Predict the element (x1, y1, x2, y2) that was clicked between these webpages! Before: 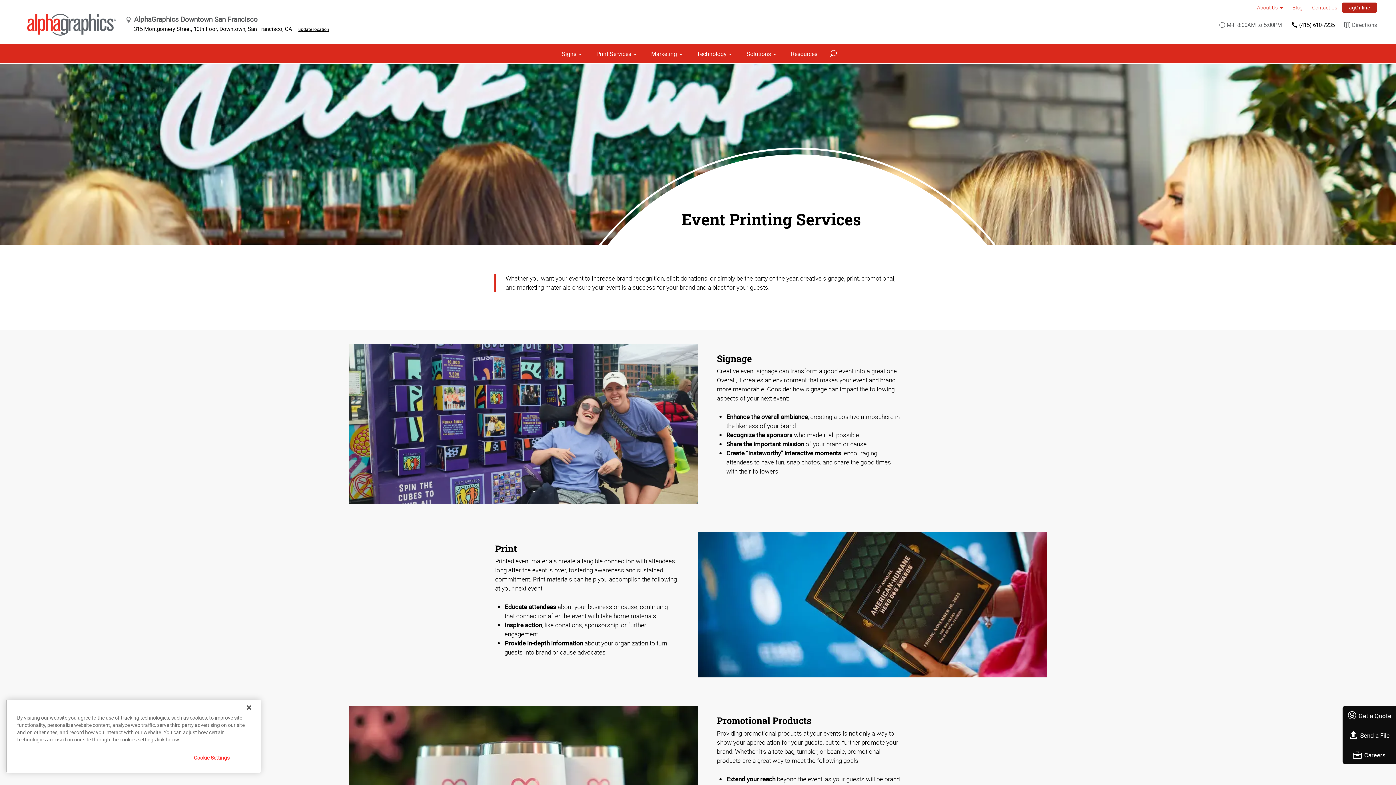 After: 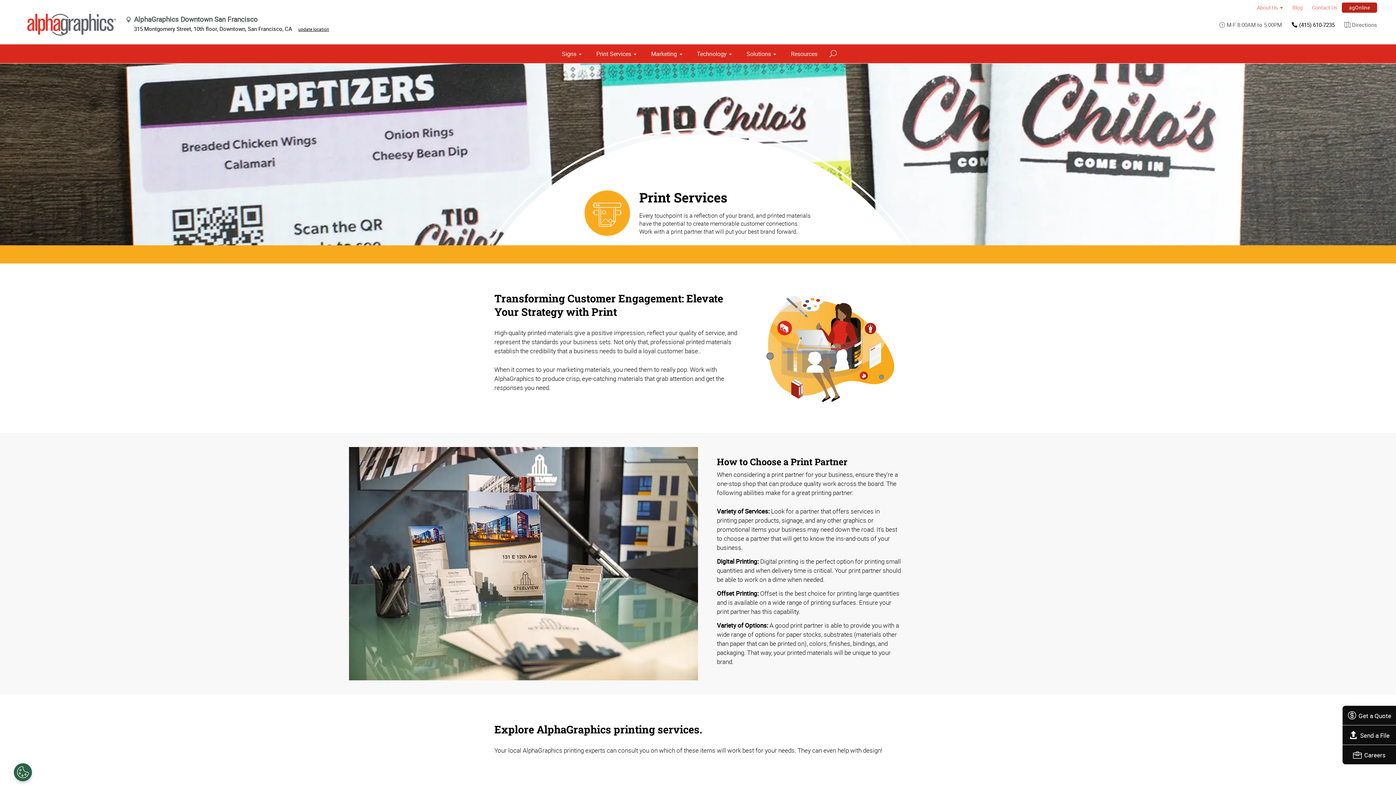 Action: label: Print Services bbox: (591, 44, 641, 63)